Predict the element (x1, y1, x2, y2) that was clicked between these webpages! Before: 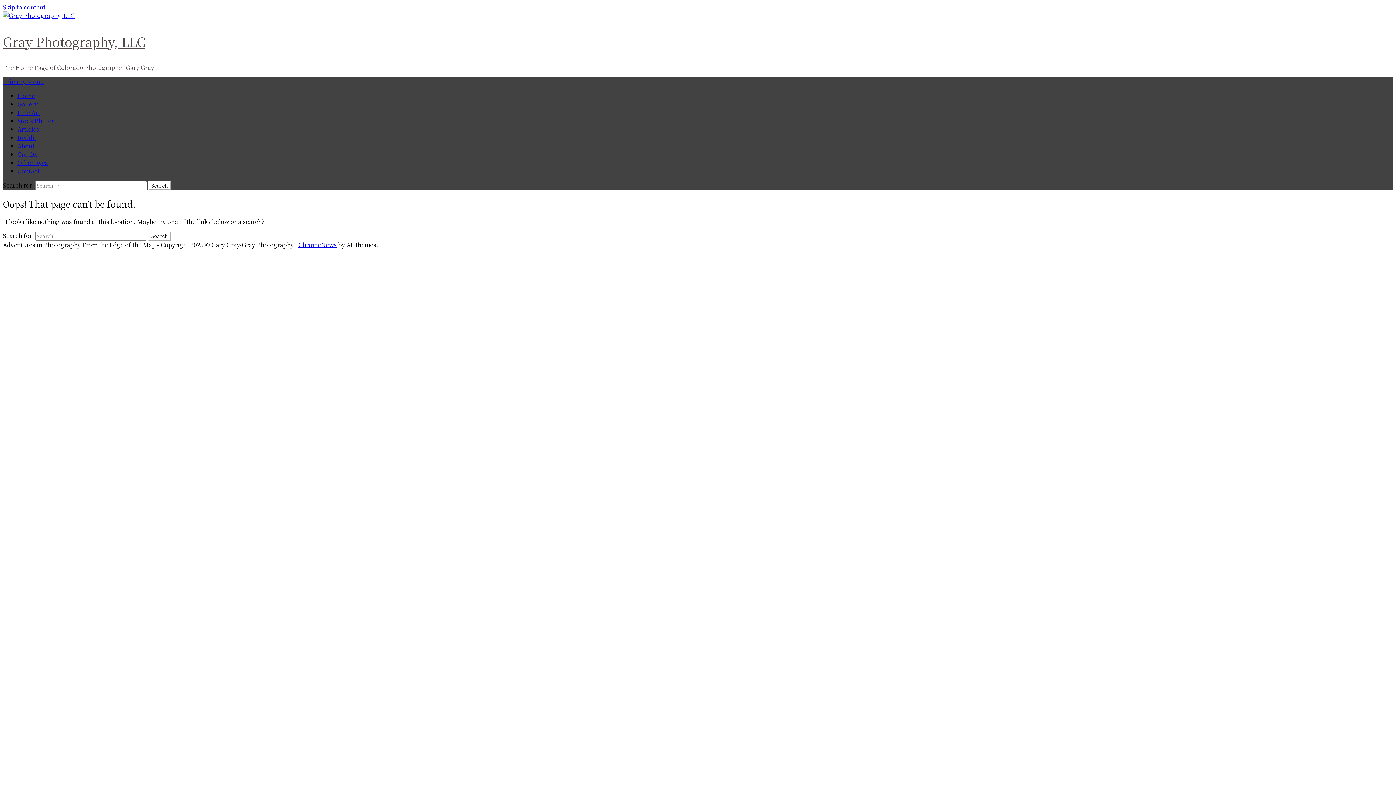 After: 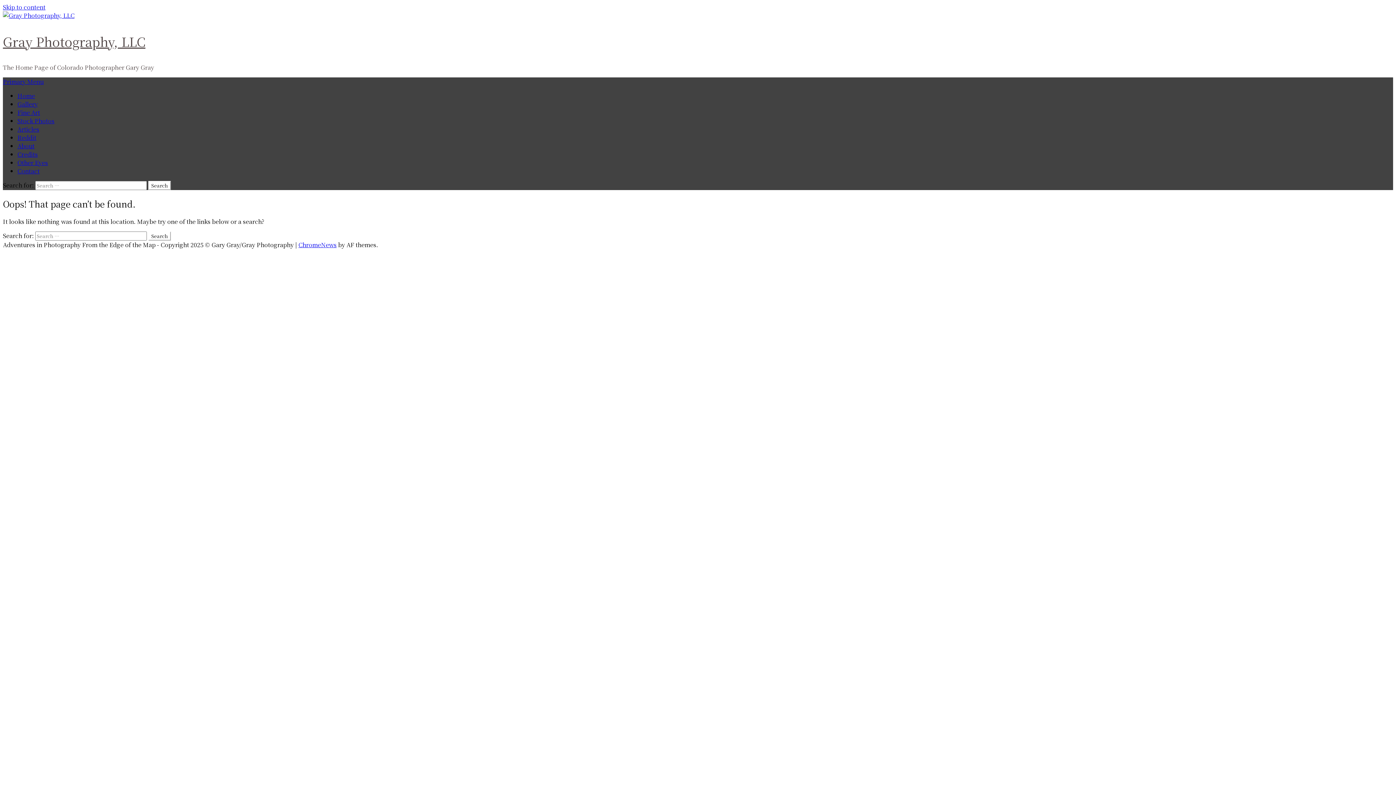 Action: bbox: (298, 240, 336, 249) label: ChromeNews